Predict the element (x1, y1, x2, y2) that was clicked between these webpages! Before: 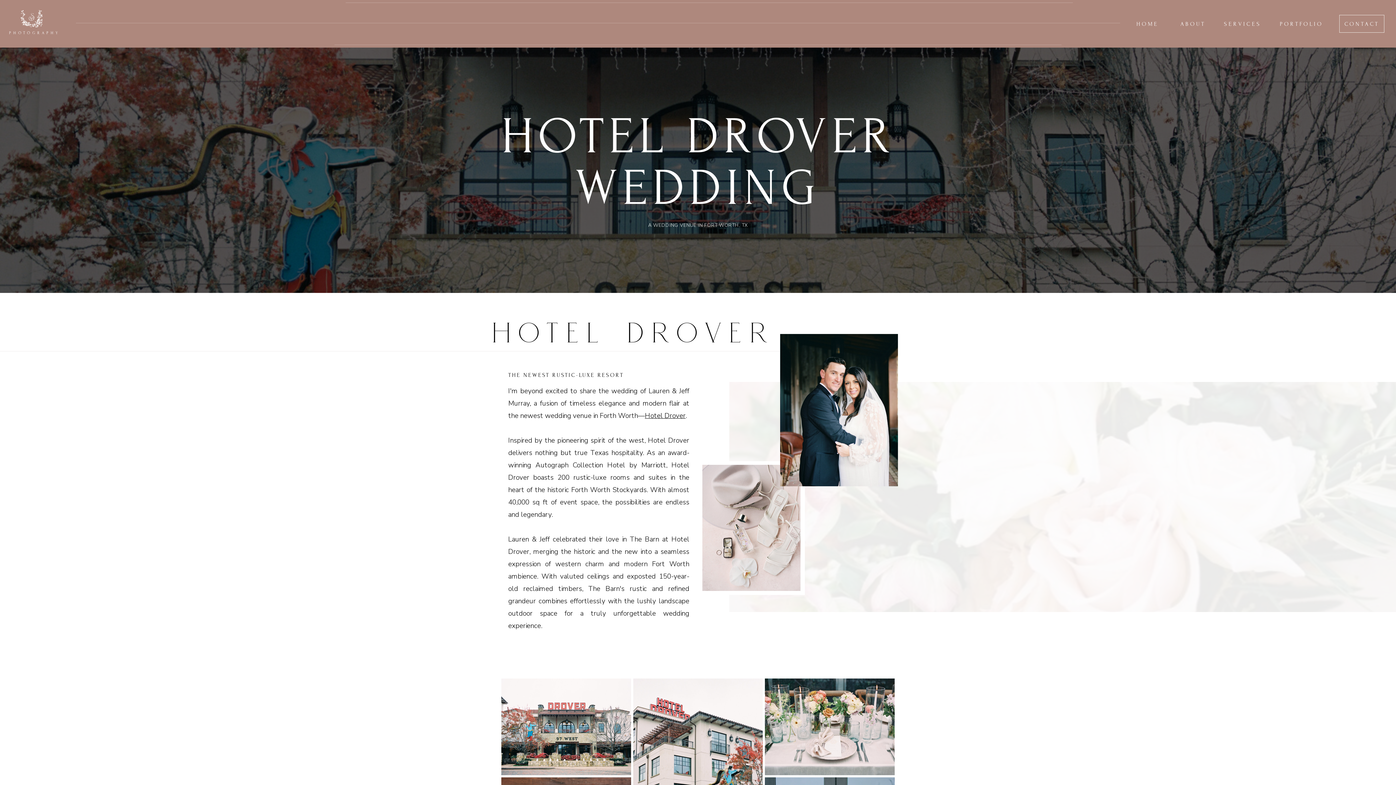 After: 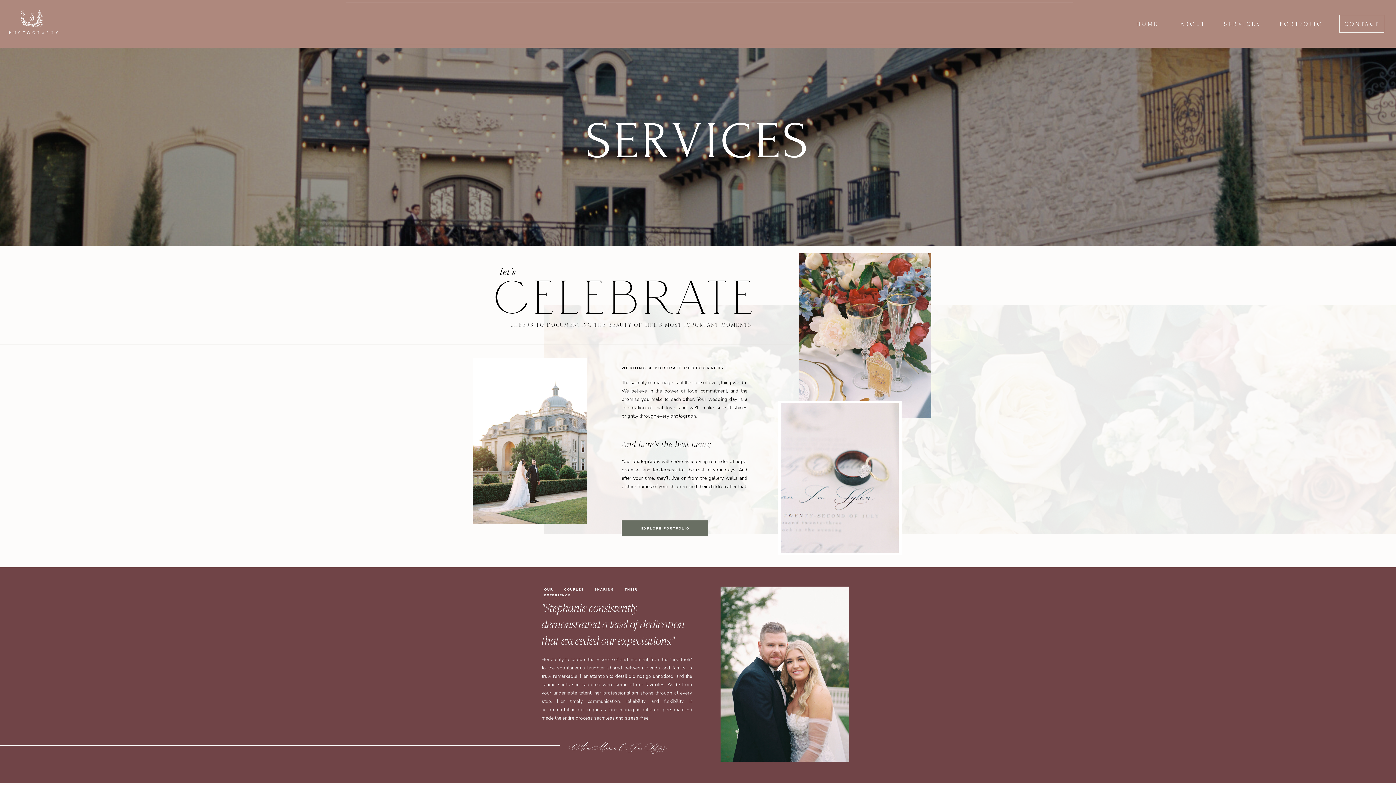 Action: bbox: (1220, 18, 1265, 27) label: SERVICES